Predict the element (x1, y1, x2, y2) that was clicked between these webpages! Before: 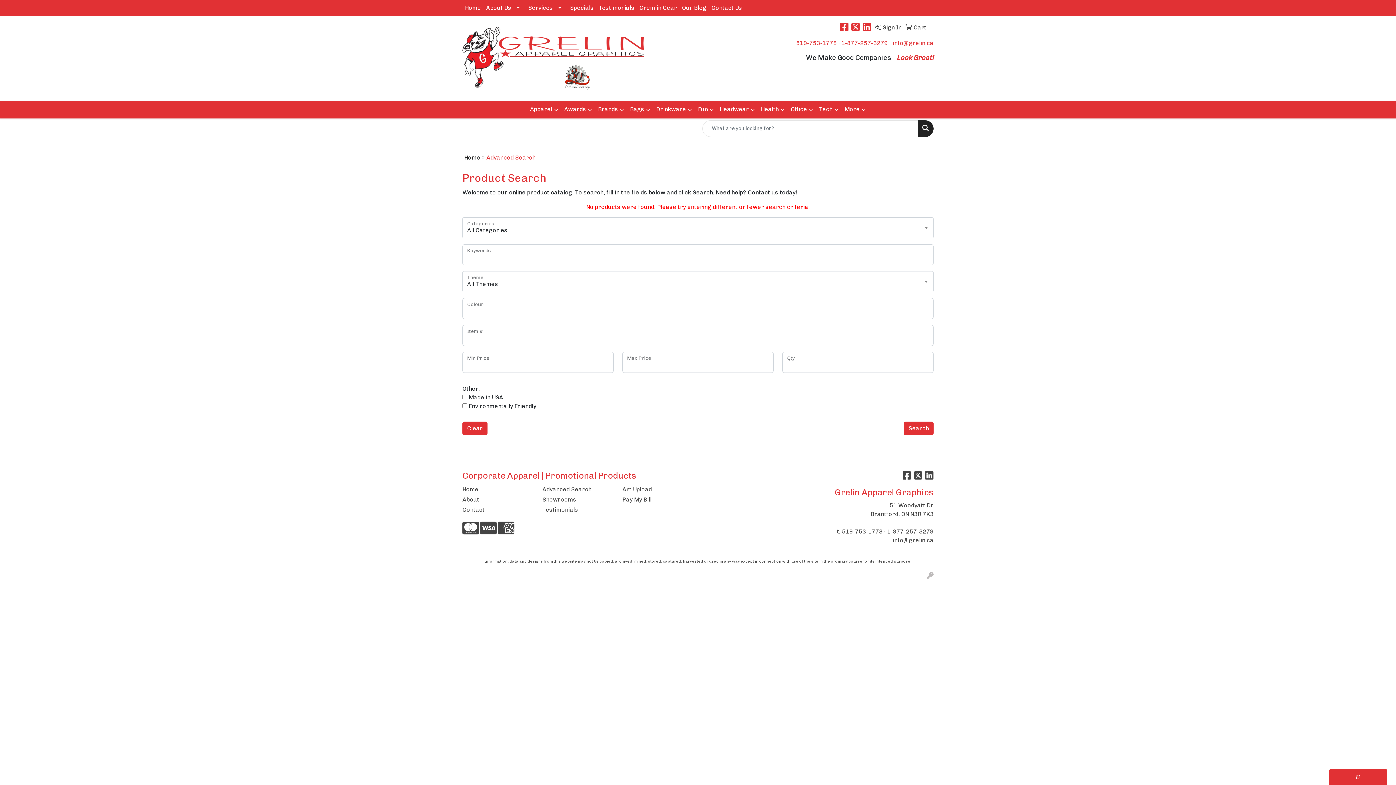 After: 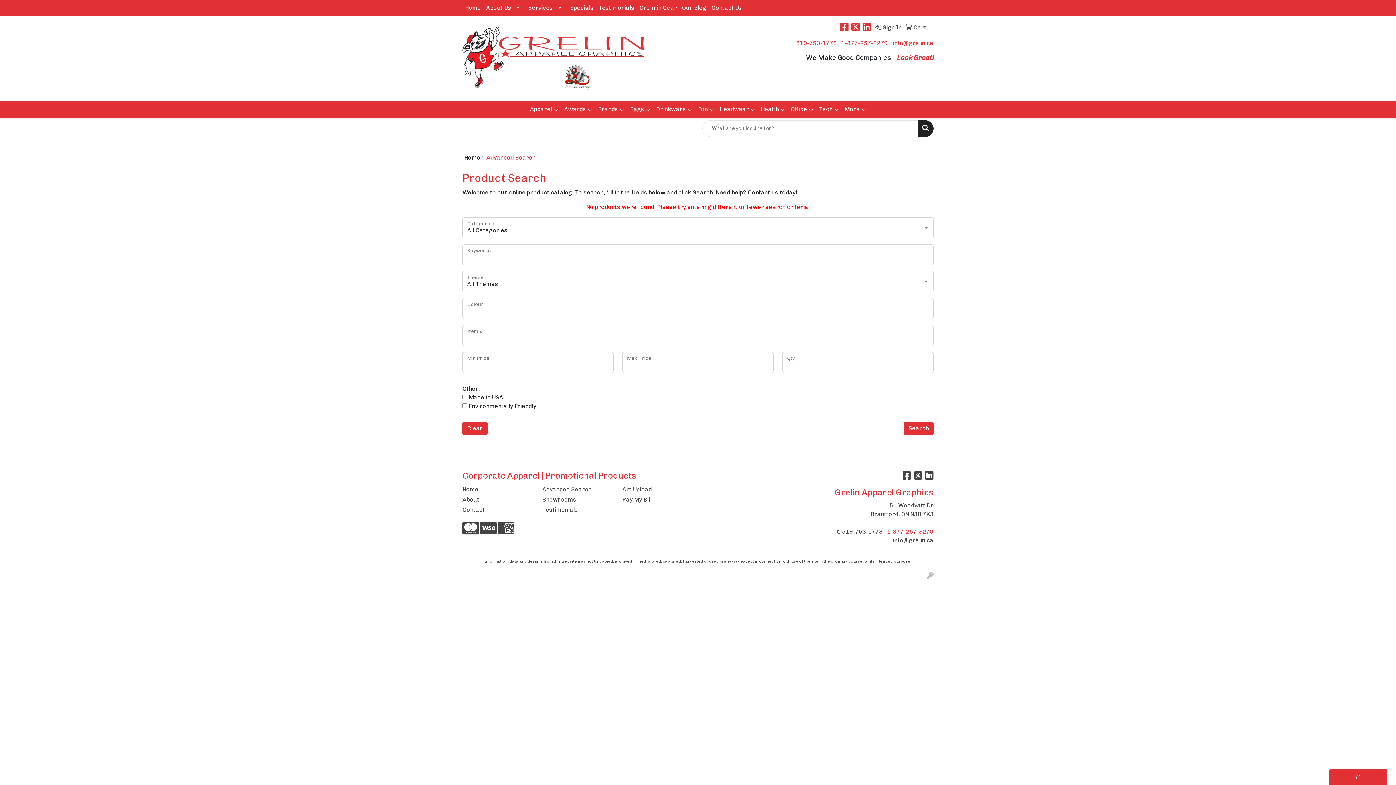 Action: label: 1-877-257-3279 bbox: (887, 528, 933, 535)